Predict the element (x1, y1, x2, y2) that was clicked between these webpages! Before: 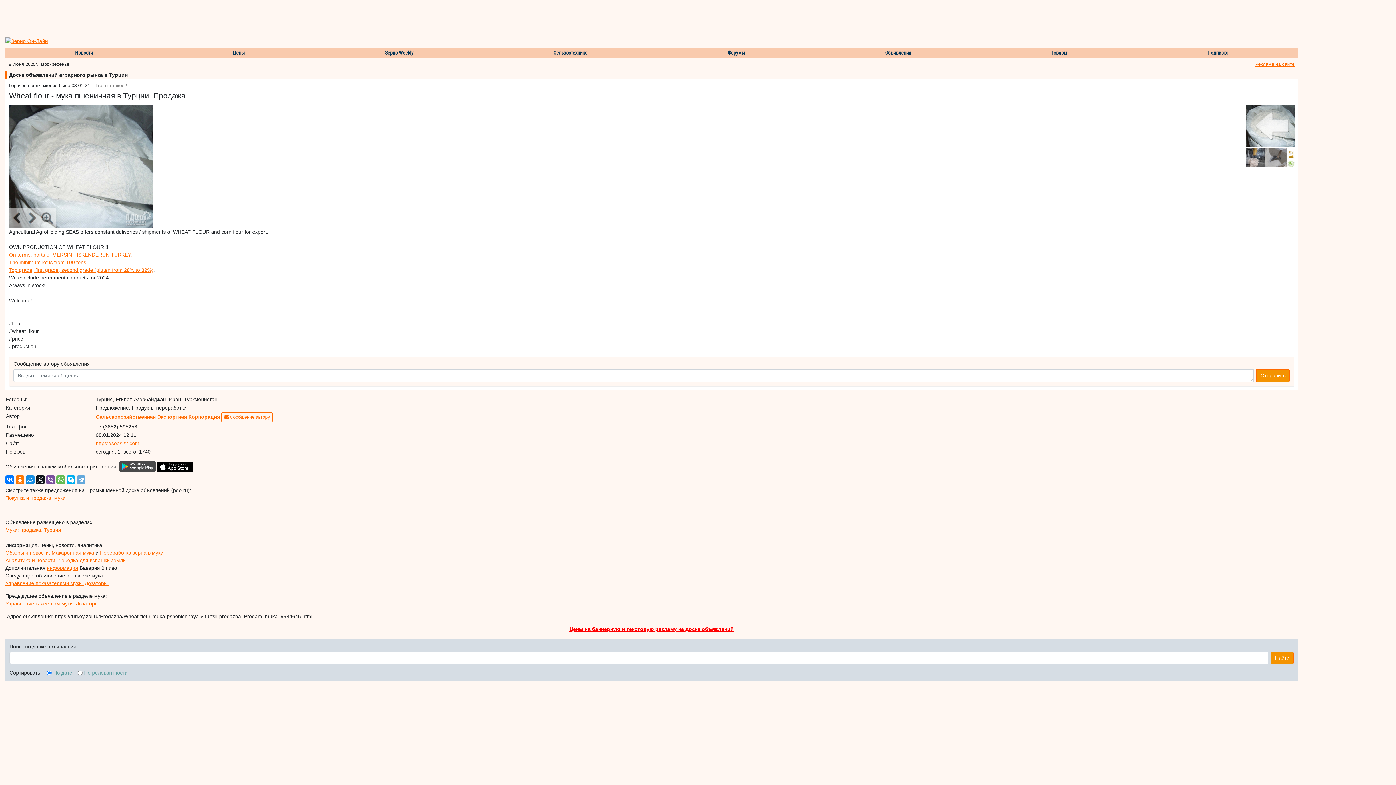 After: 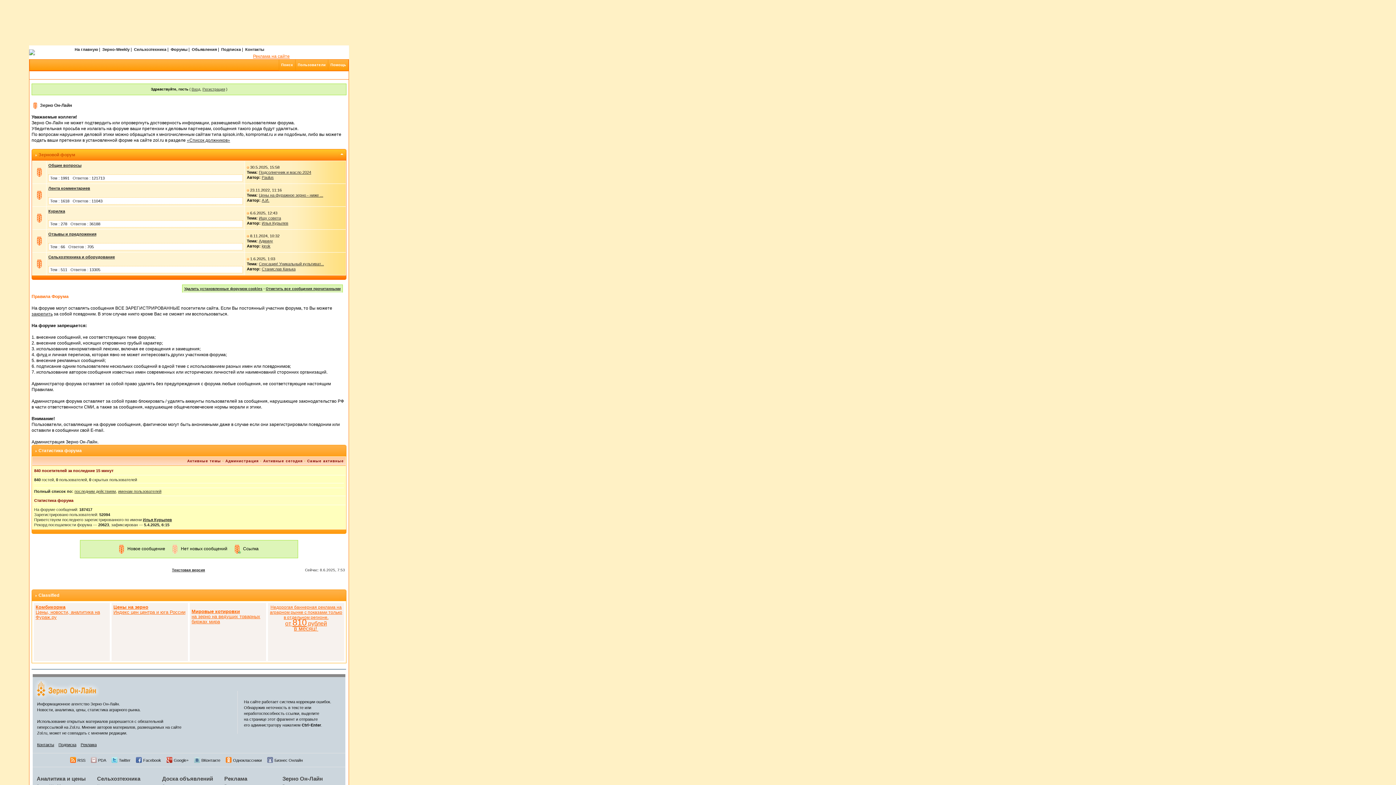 Action: bbox: (660, 47, 812, 58) label: Форумы